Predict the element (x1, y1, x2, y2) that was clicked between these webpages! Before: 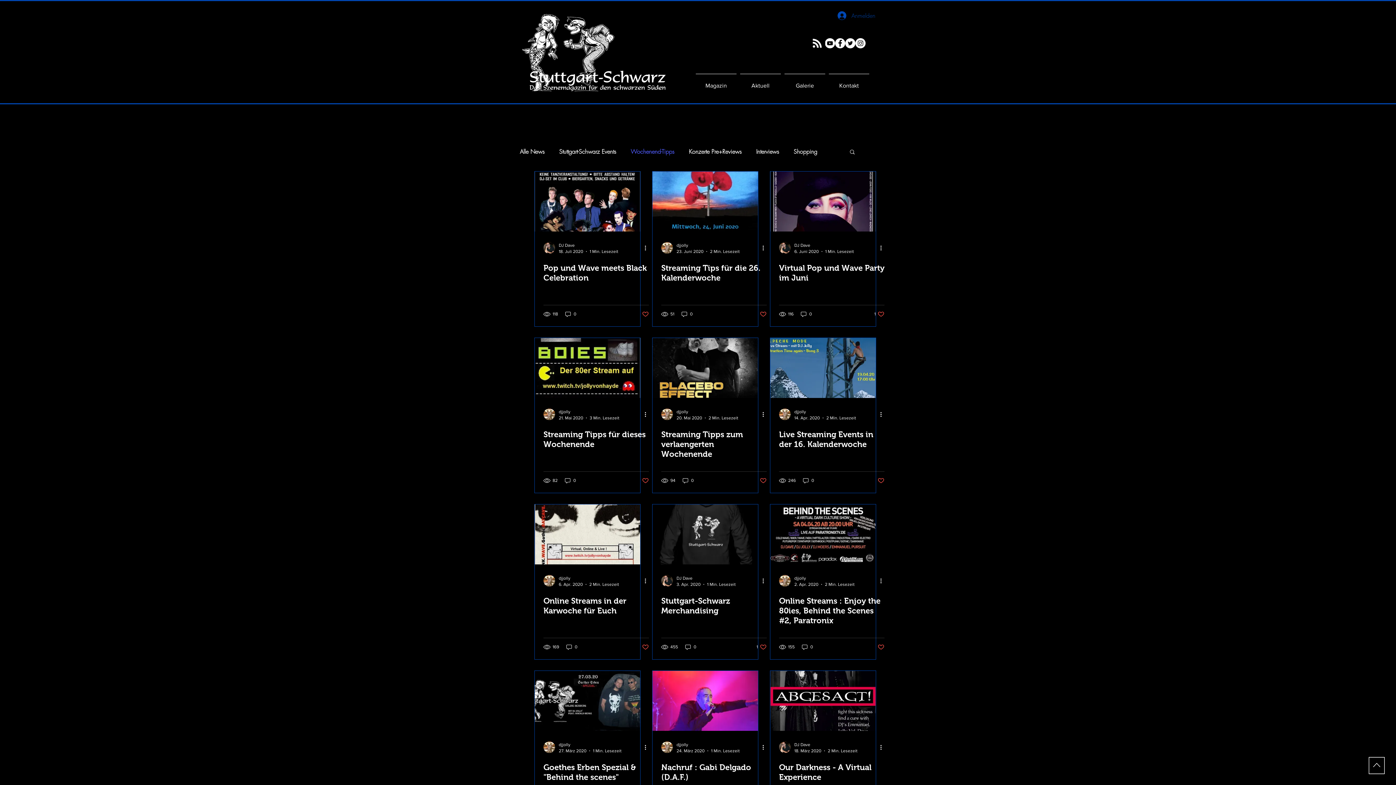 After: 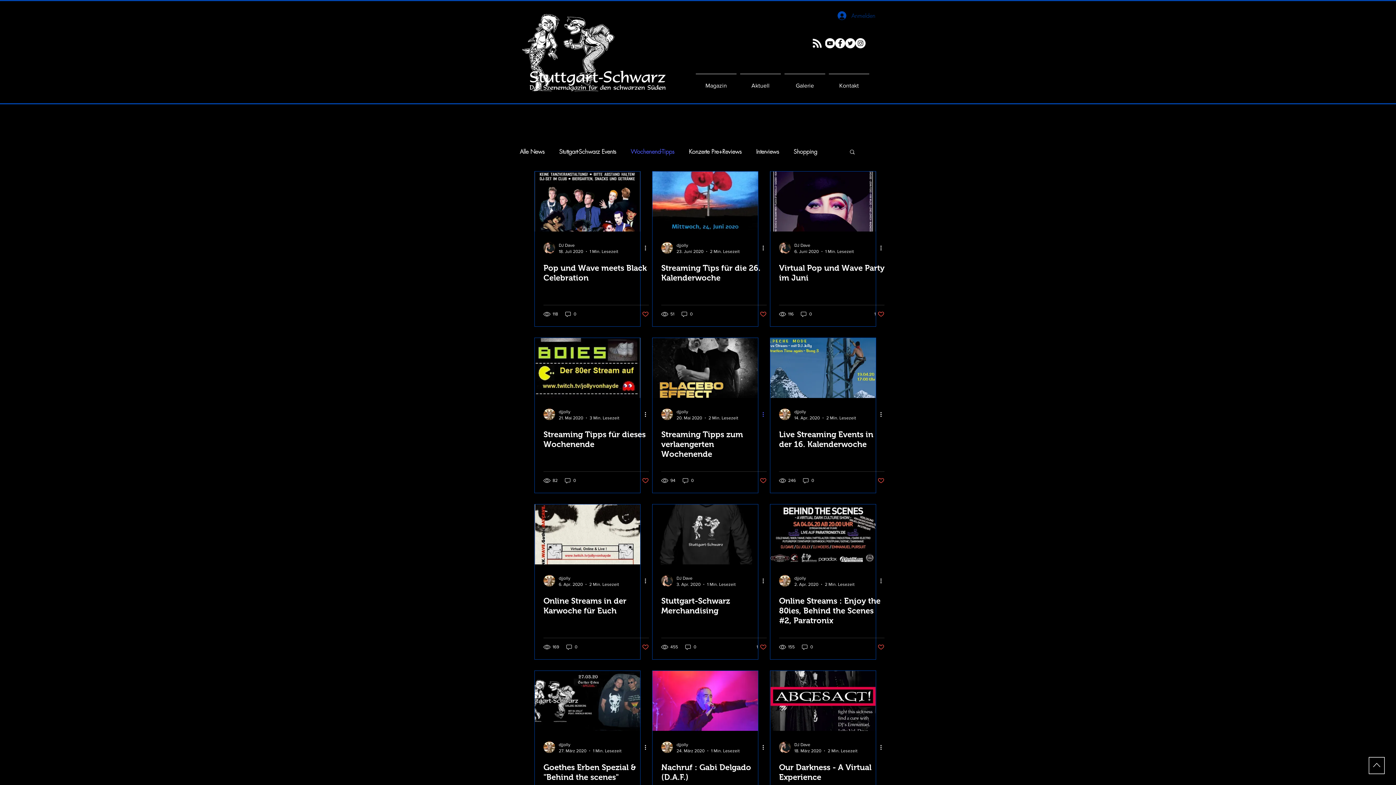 Action: bbox: (761, 410, 770, 418) label: Weitere Aktionen